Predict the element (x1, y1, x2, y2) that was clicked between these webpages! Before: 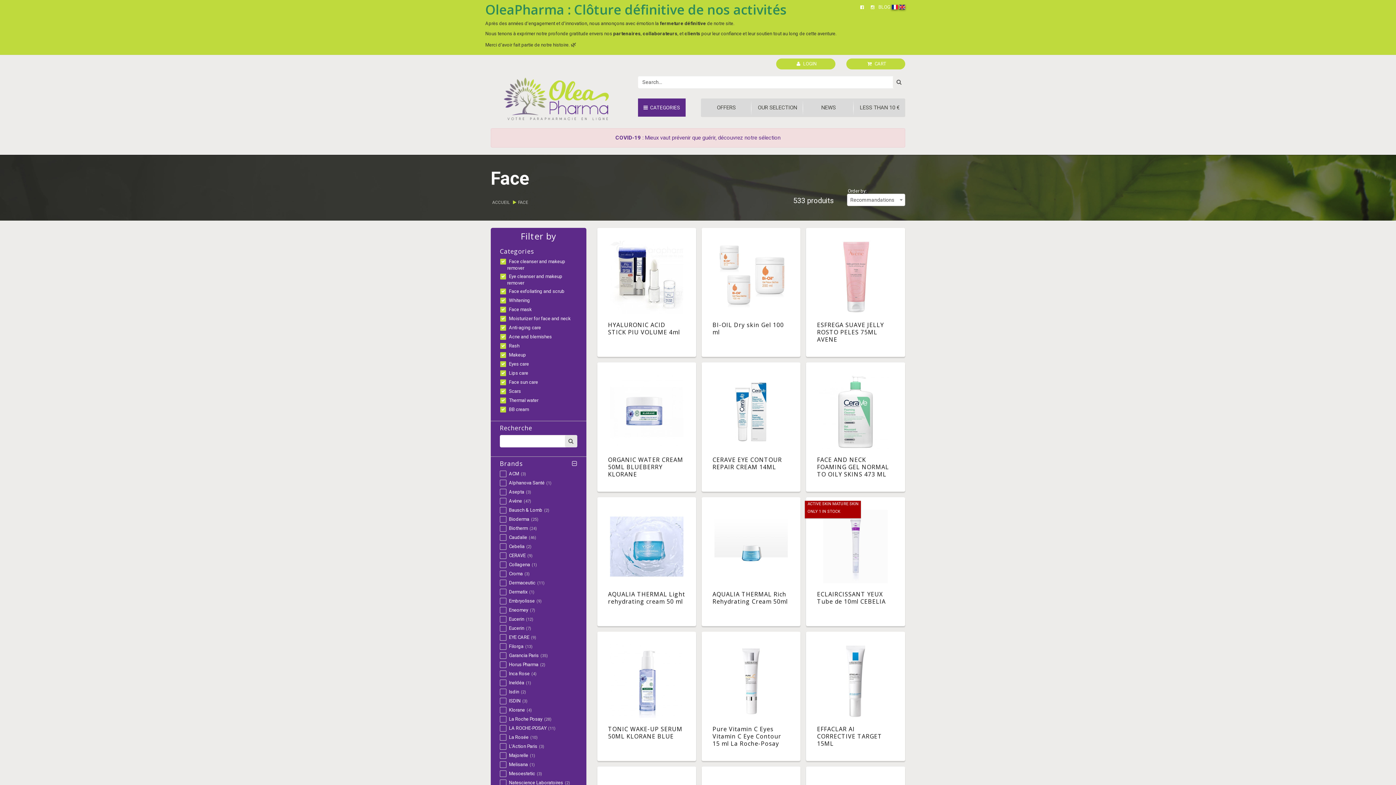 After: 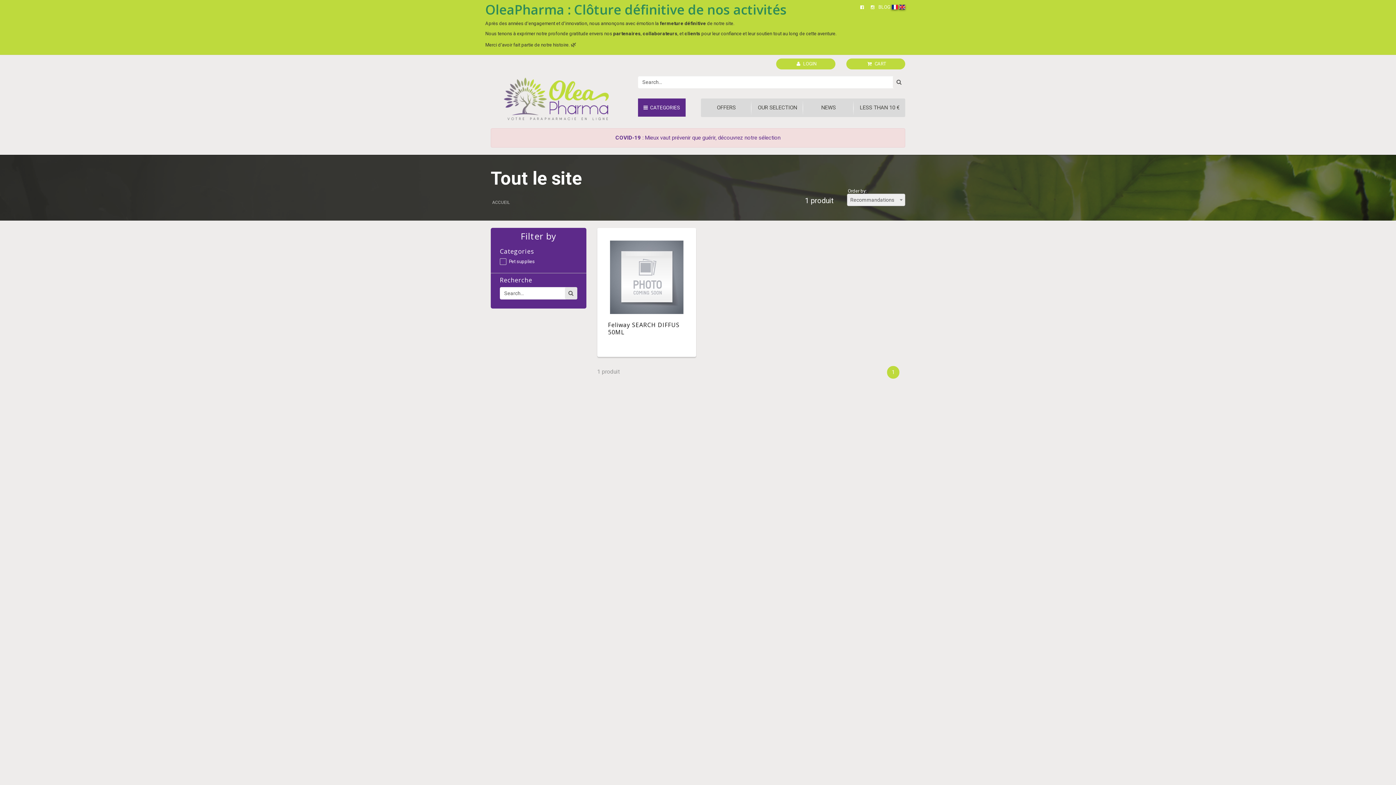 Action: bbox: (893, 76, 905, 88)